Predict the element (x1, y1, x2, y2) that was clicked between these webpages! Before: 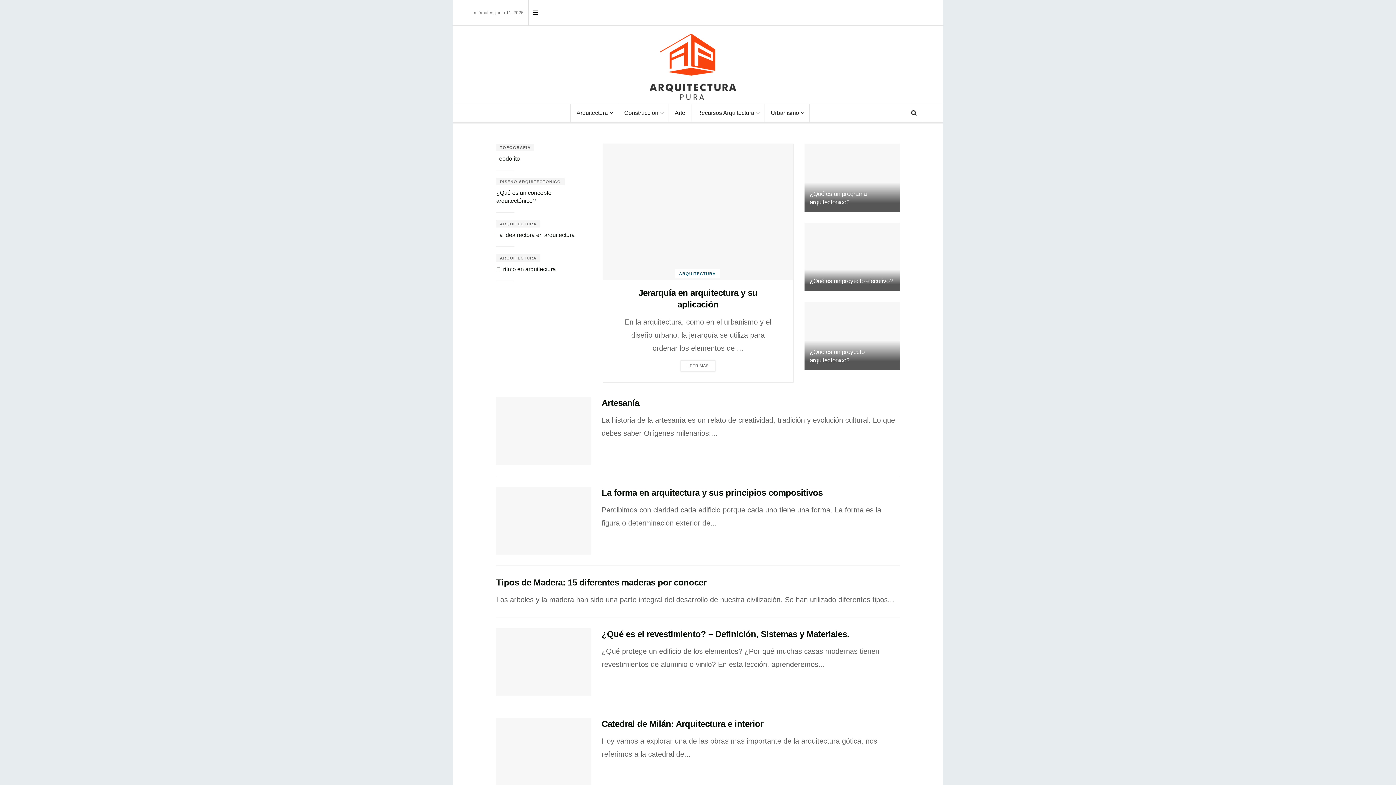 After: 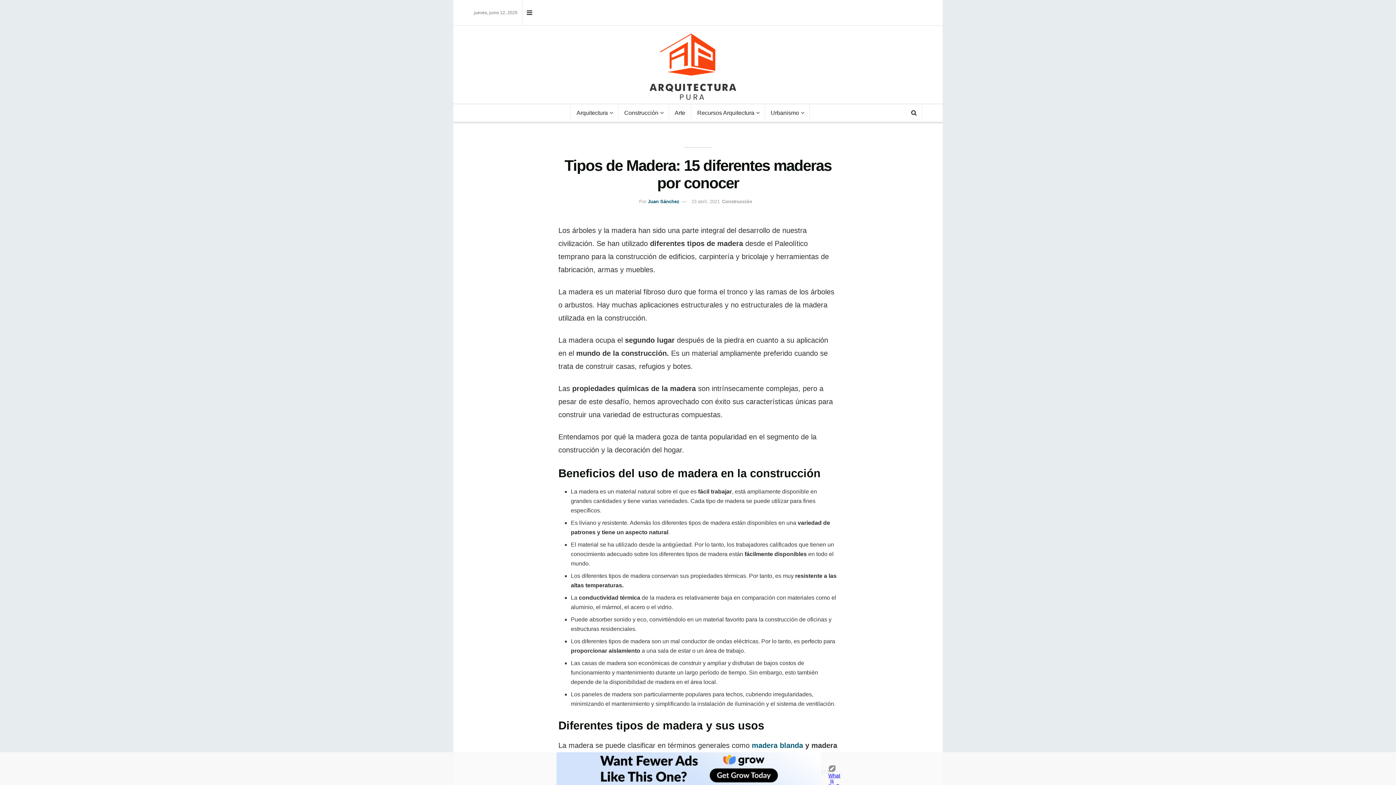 Action: bbox: (496, 577, 706, 587) label: Tipos de Madera: 15 diferentes maderas por conocer